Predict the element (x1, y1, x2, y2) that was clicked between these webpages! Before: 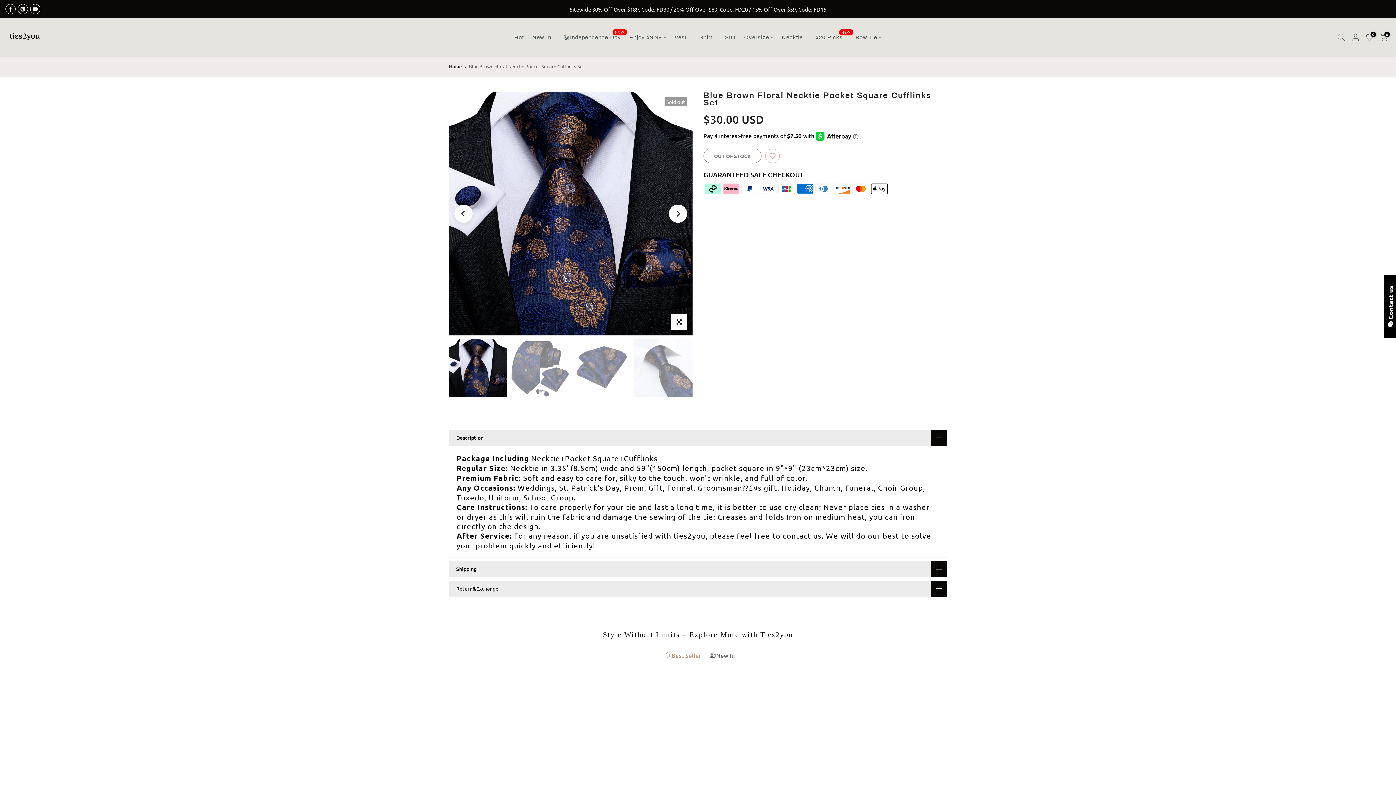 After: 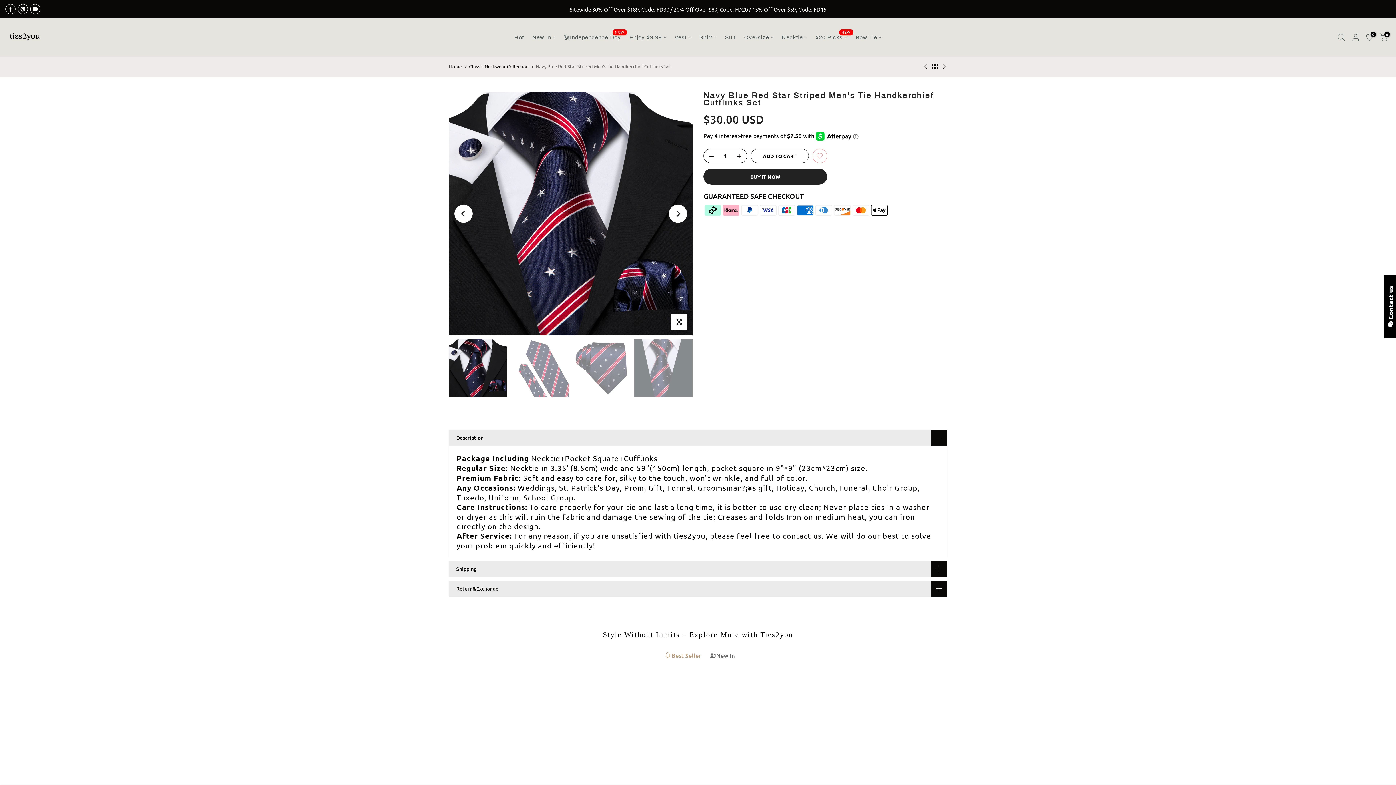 Action: bbox: (704, 671, 819, 786)